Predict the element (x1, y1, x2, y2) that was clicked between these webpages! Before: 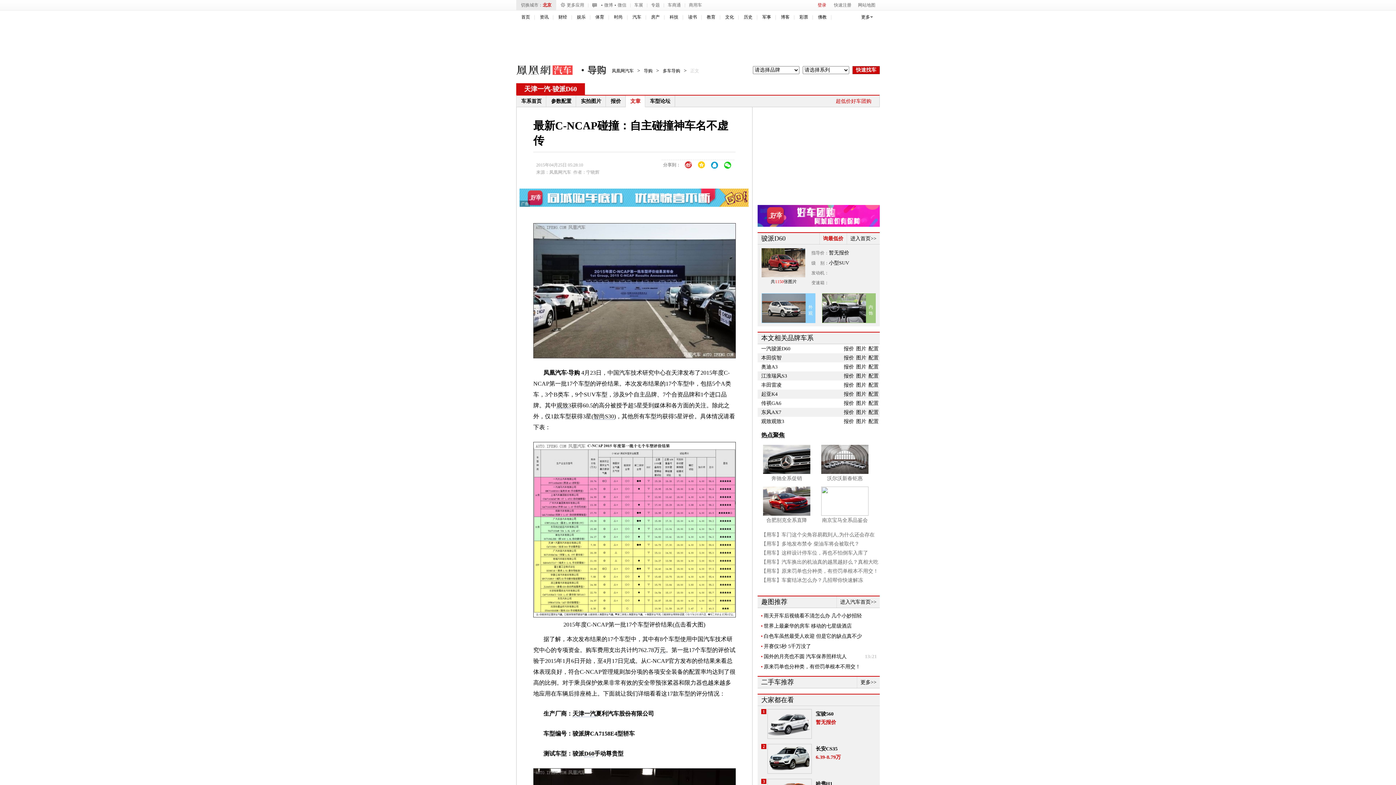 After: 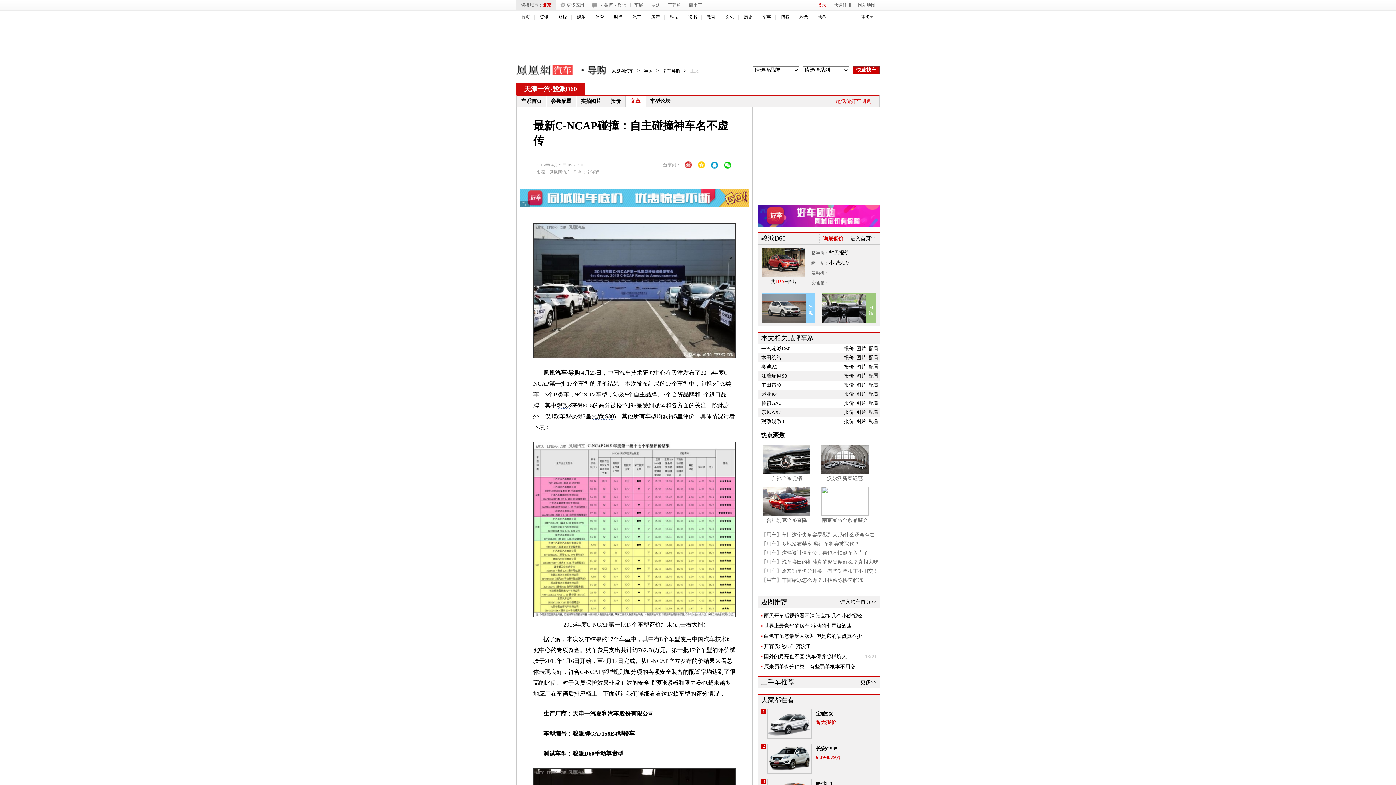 Action: bbox: (767, 744, 812, 774)